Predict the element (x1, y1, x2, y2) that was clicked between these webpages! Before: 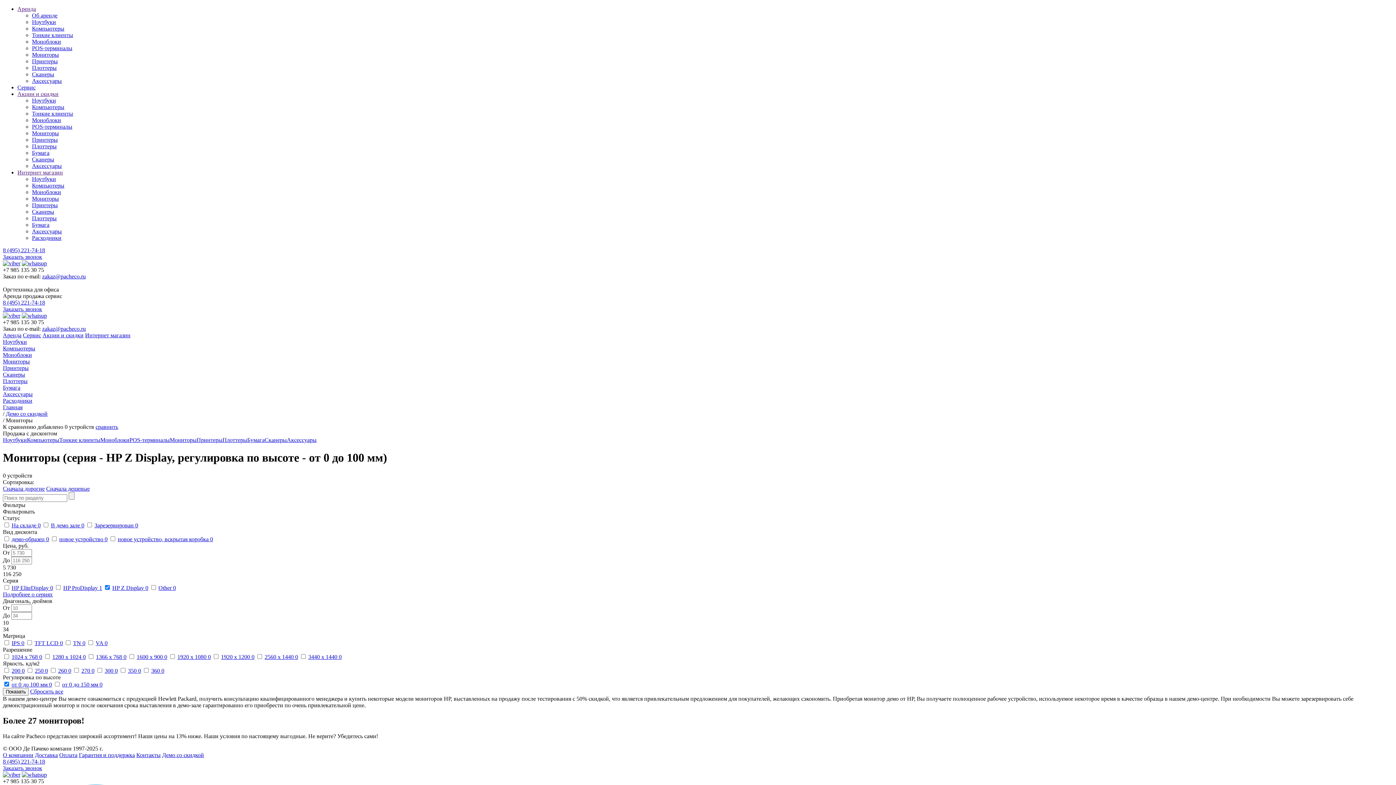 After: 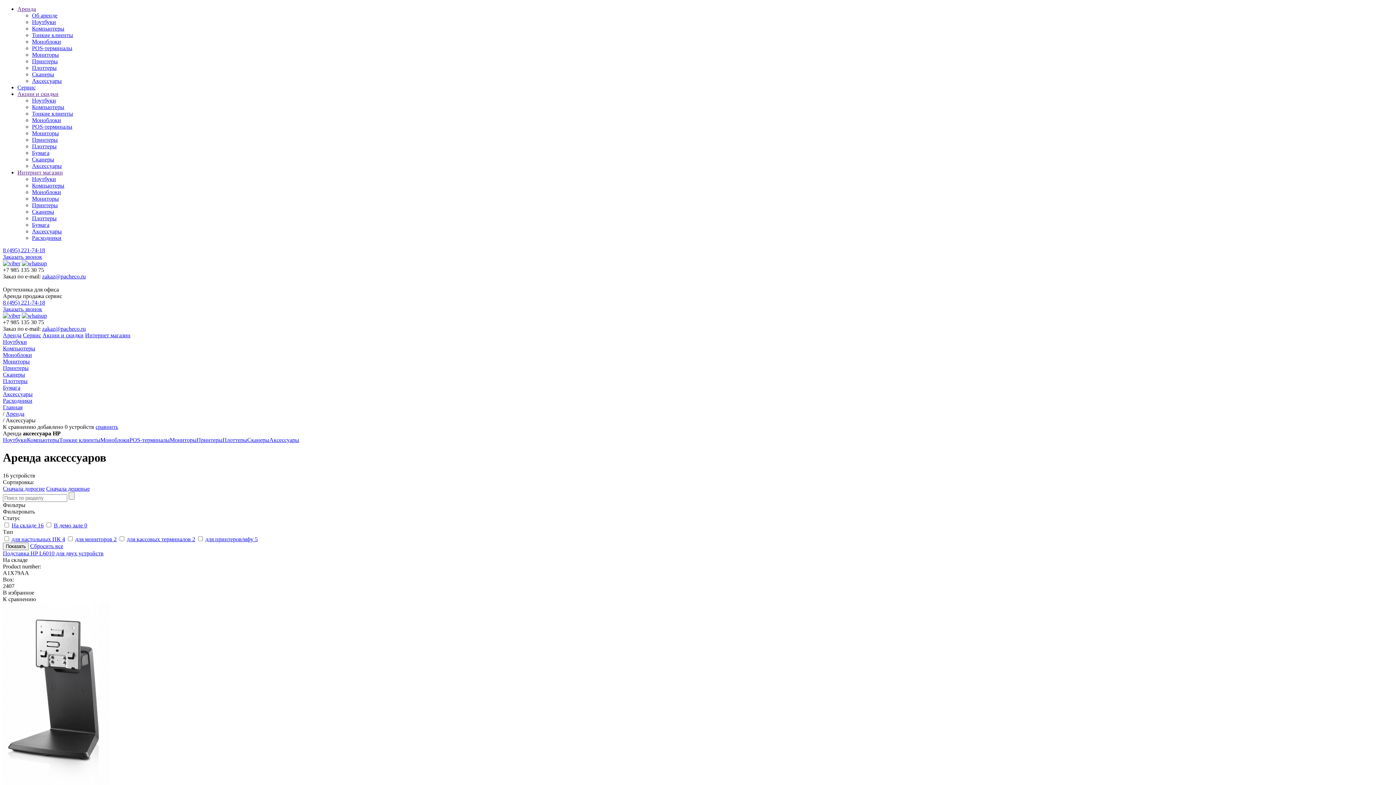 Action: bbox: (32, 77, 61, 84) label: Аксессуары